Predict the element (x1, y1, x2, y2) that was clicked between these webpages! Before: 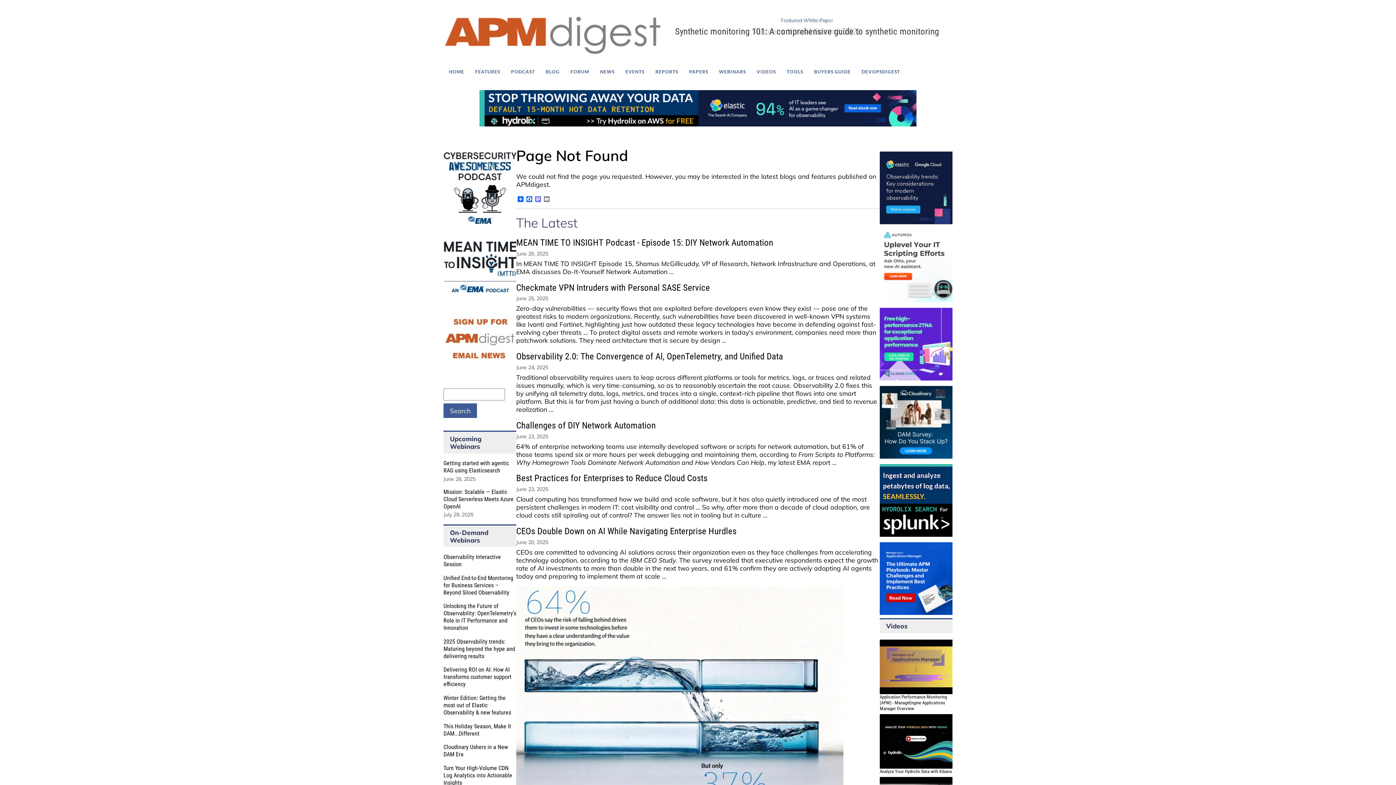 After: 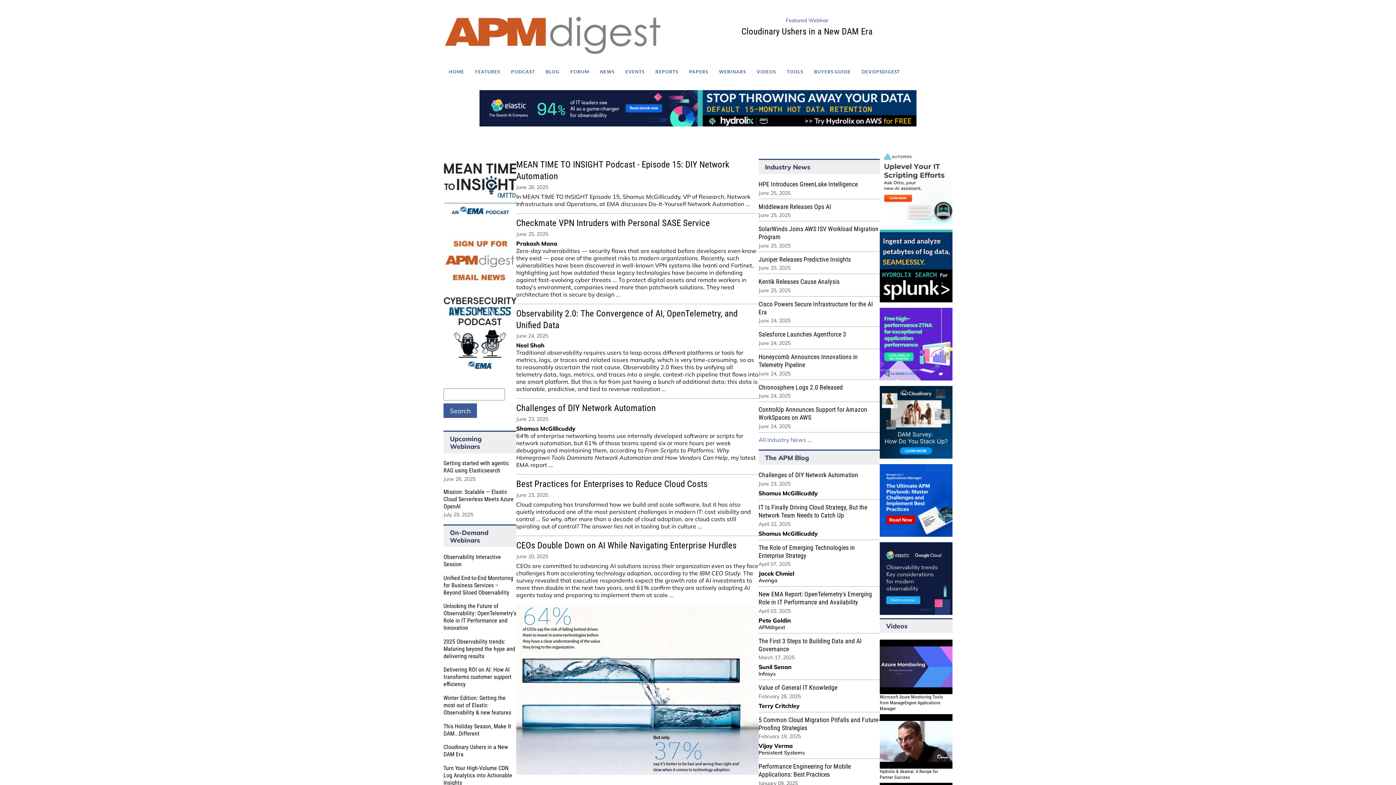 Action: bbox: (443, 5, 661, 60)